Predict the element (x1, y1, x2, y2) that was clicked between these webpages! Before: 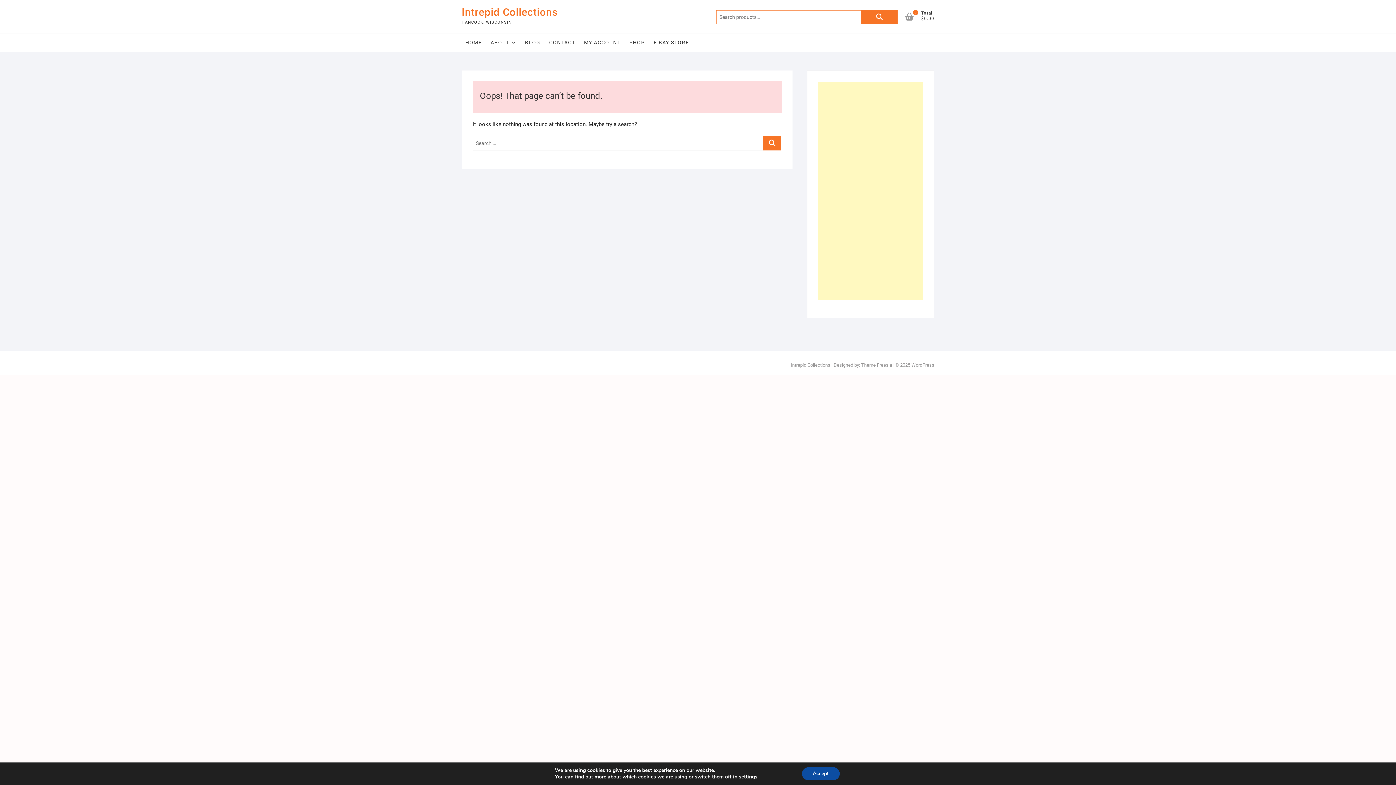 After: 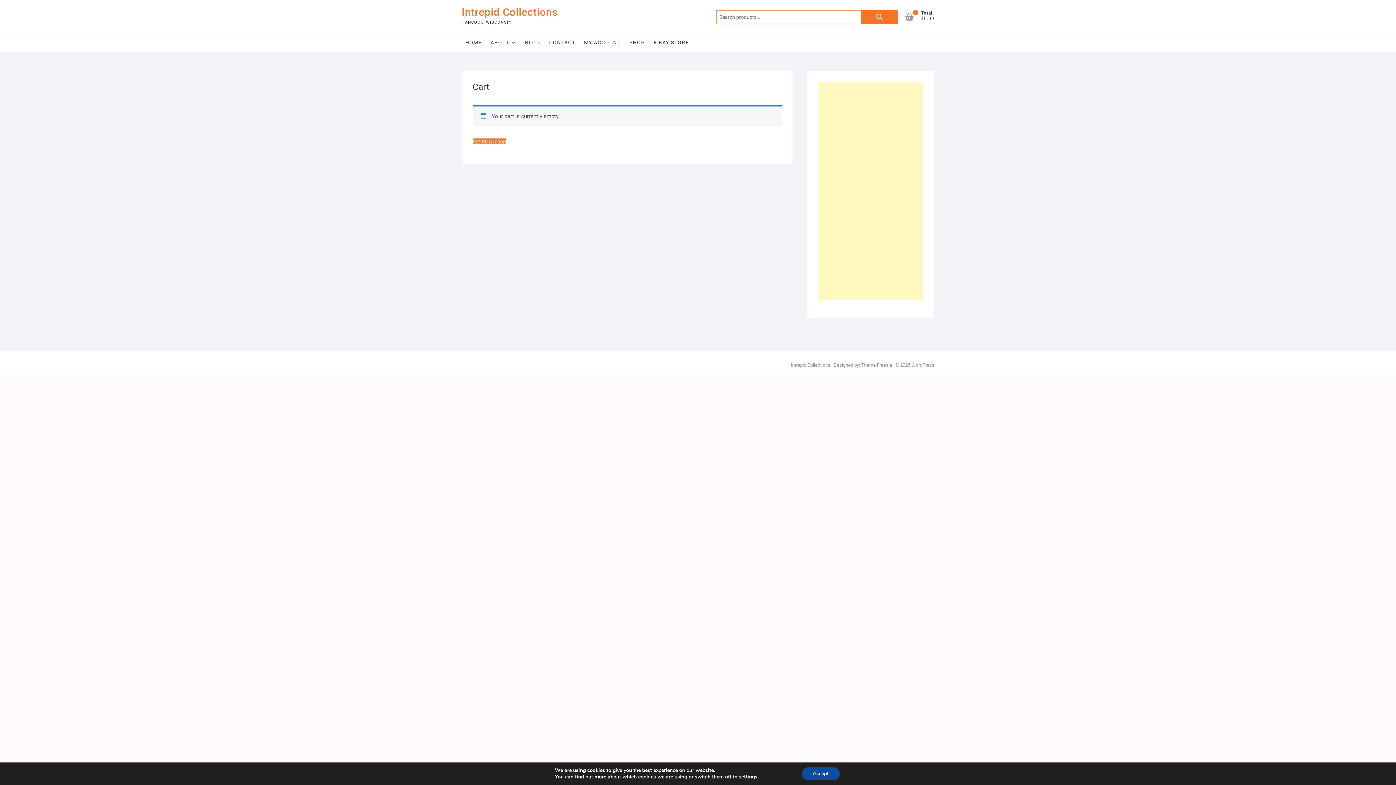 Action: bbox: (905, 9, 921, 23) label: 0